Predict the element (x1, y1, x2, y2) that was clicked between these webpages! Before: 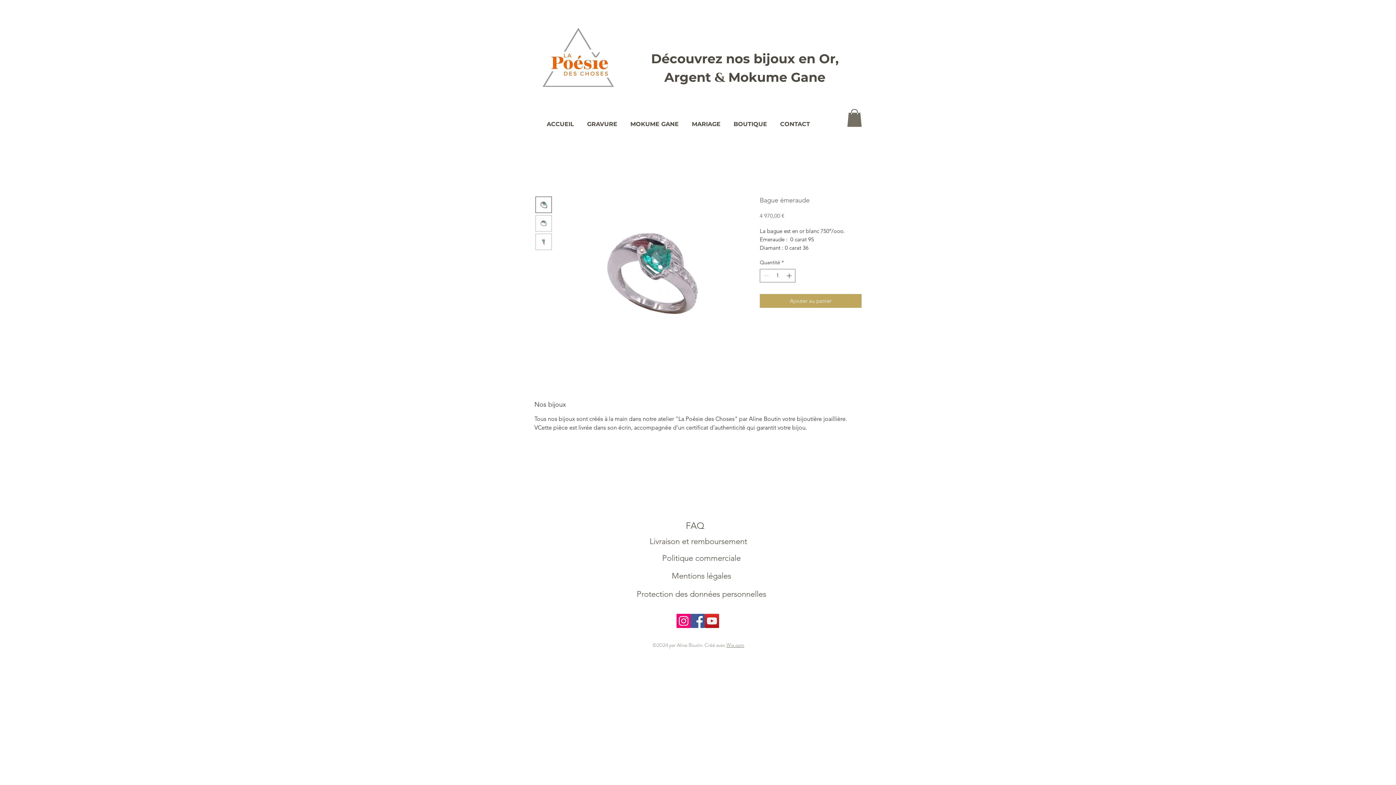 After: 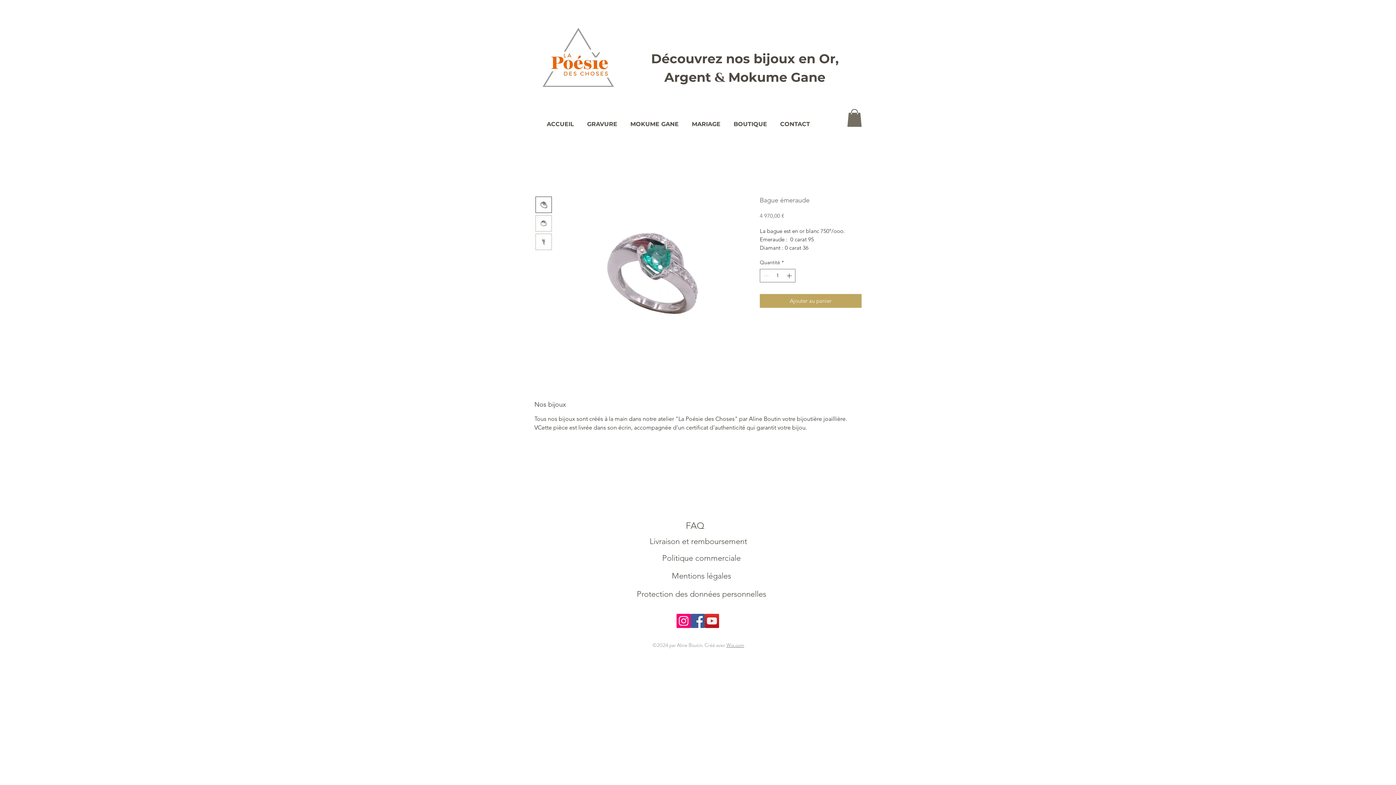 Action: label: FAQ  bbox: (686, 519, 707, 531)